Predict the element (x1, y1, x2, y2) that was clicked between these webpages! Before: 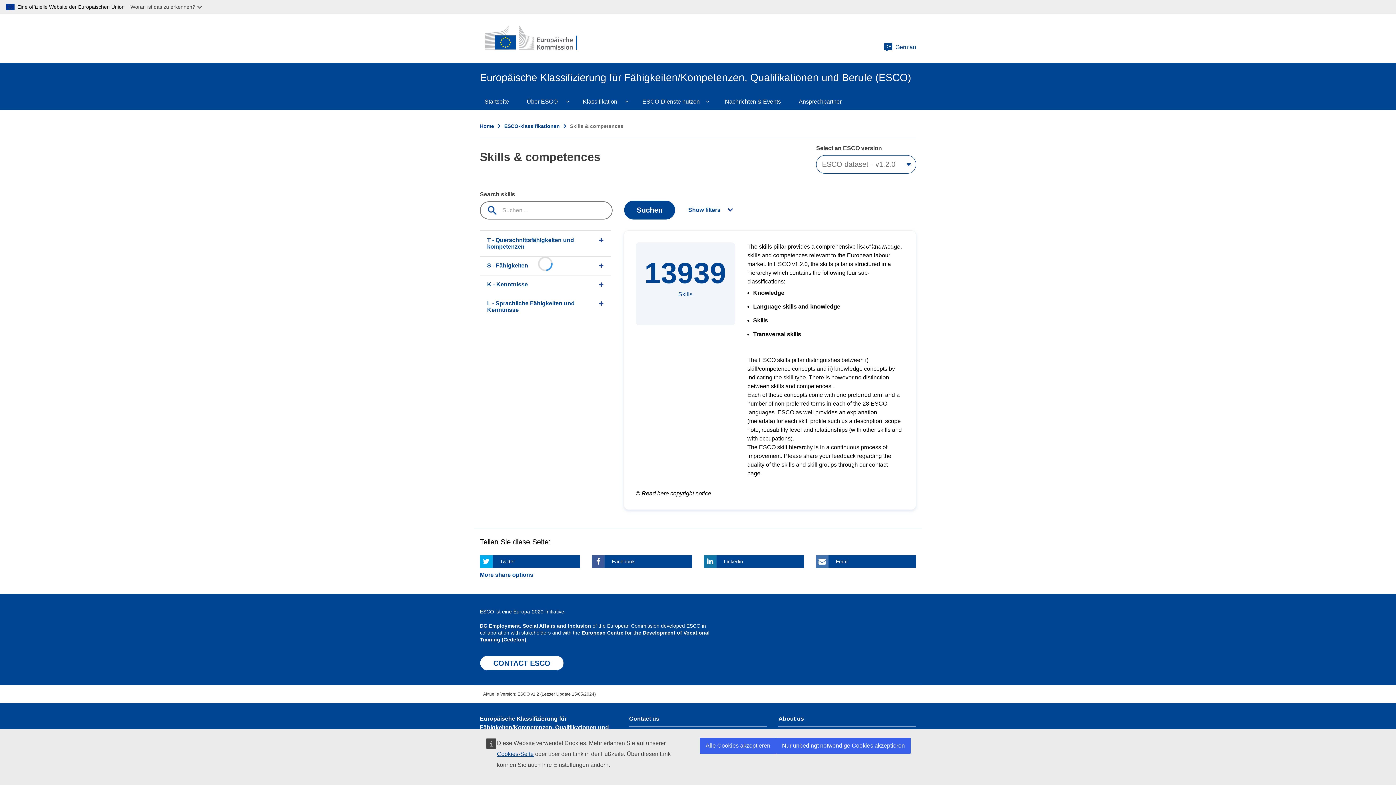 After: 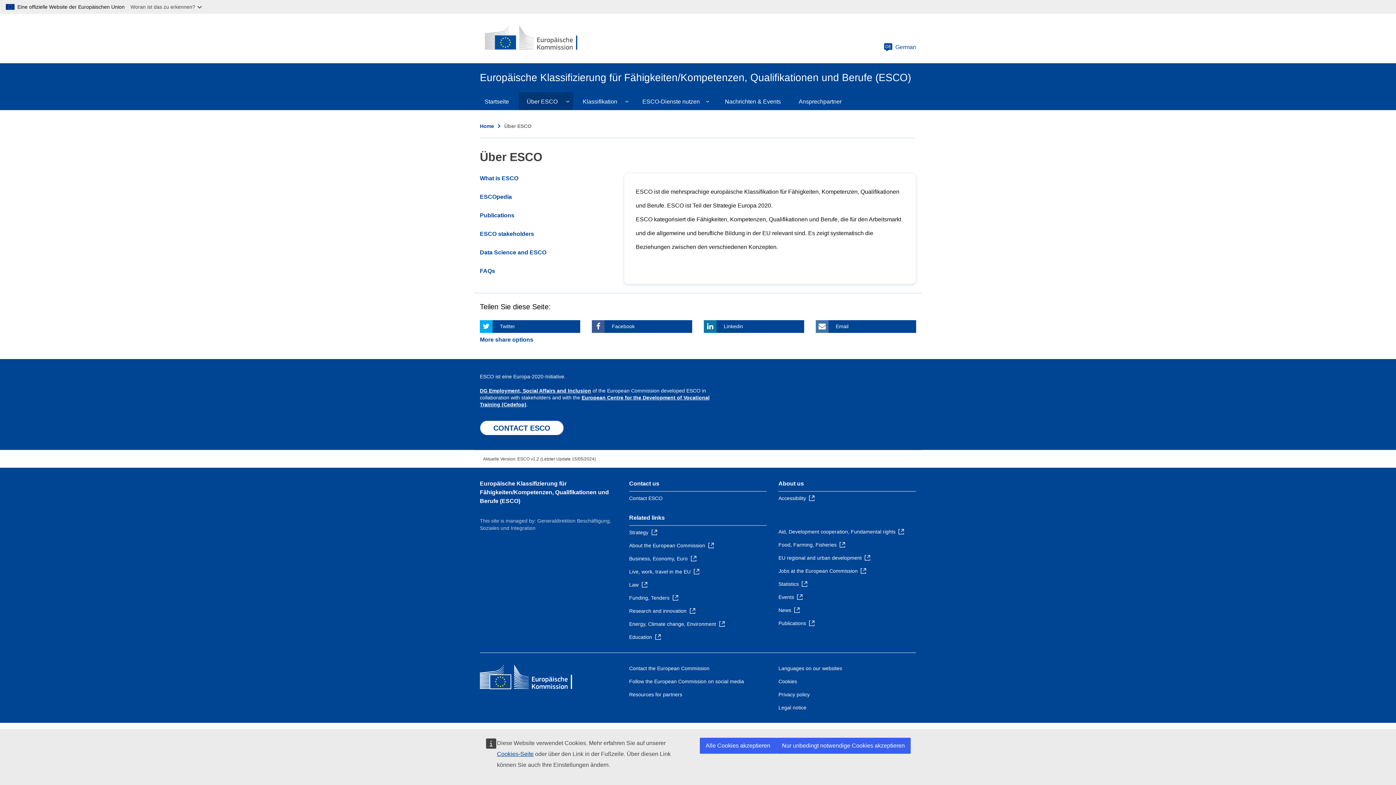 Action: label: Über ESCO bbox: (518, 92, 573, 110)